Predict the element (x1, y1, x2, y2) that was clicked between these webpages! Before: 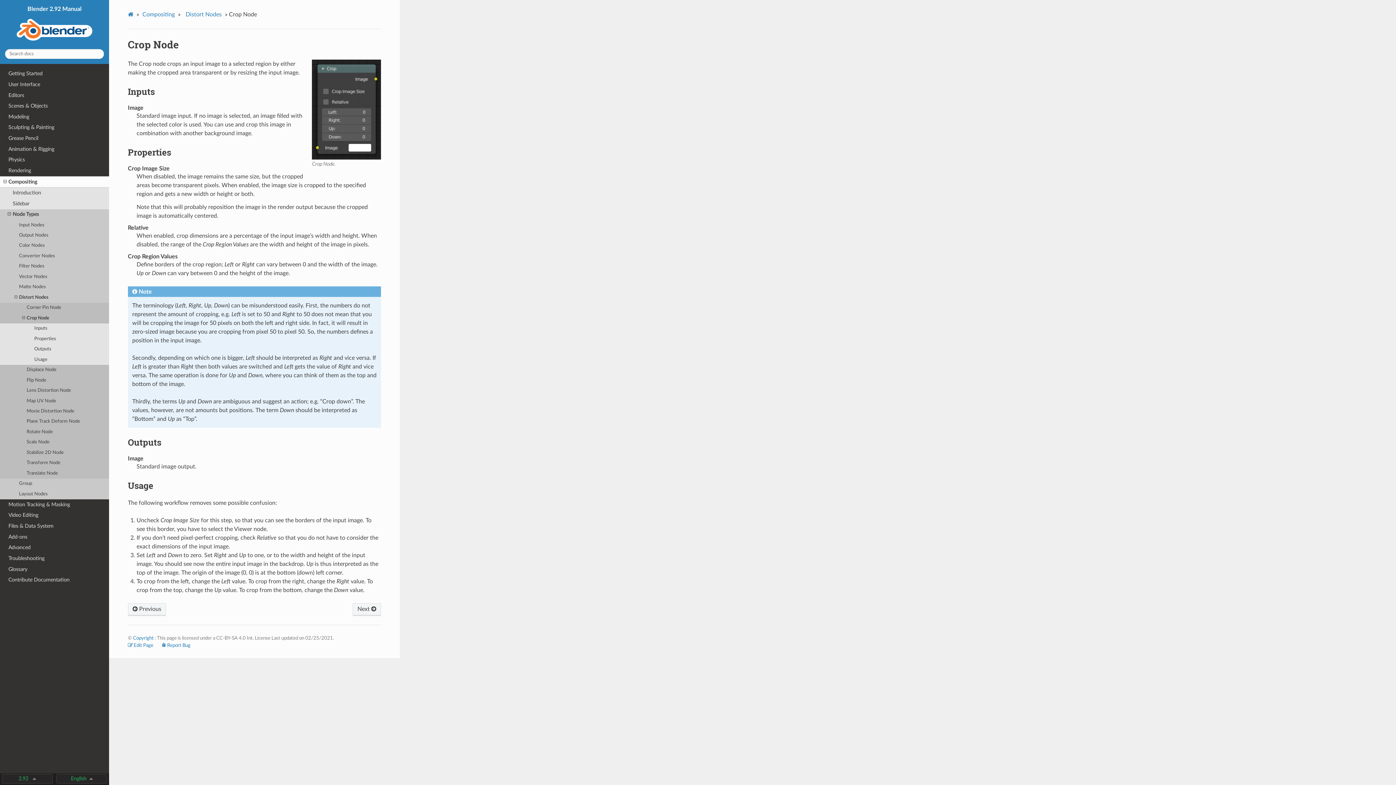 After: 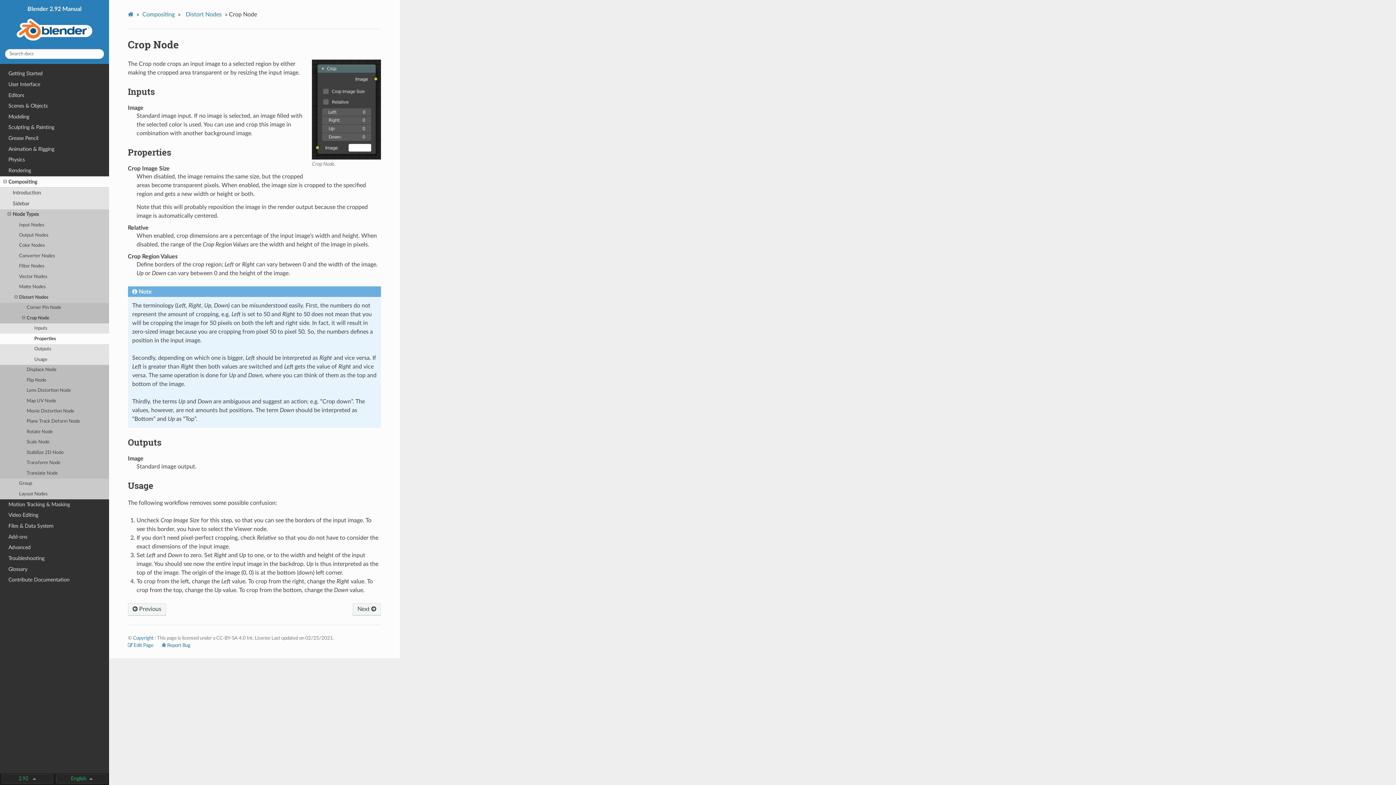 Action: bbox: (0, 333, 109, 344) label: Properties